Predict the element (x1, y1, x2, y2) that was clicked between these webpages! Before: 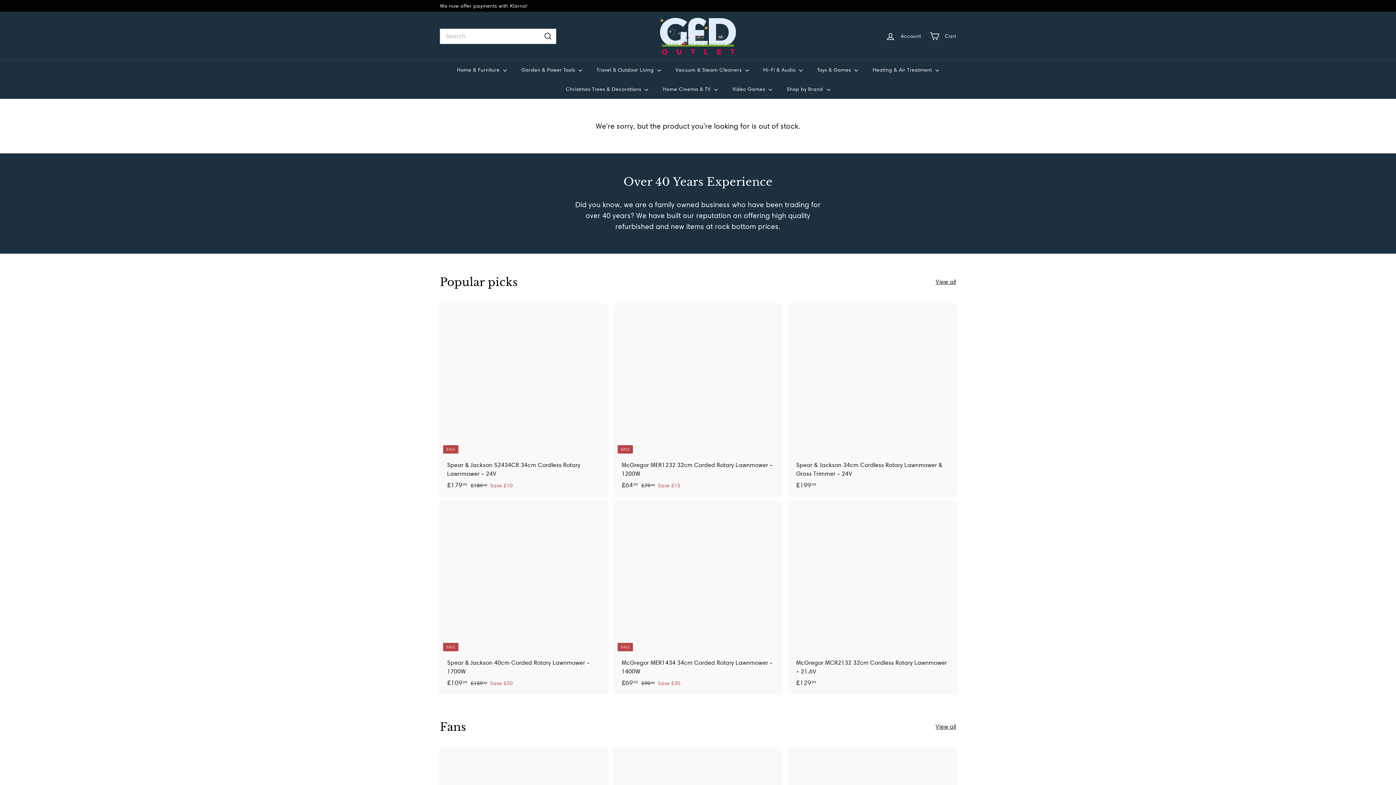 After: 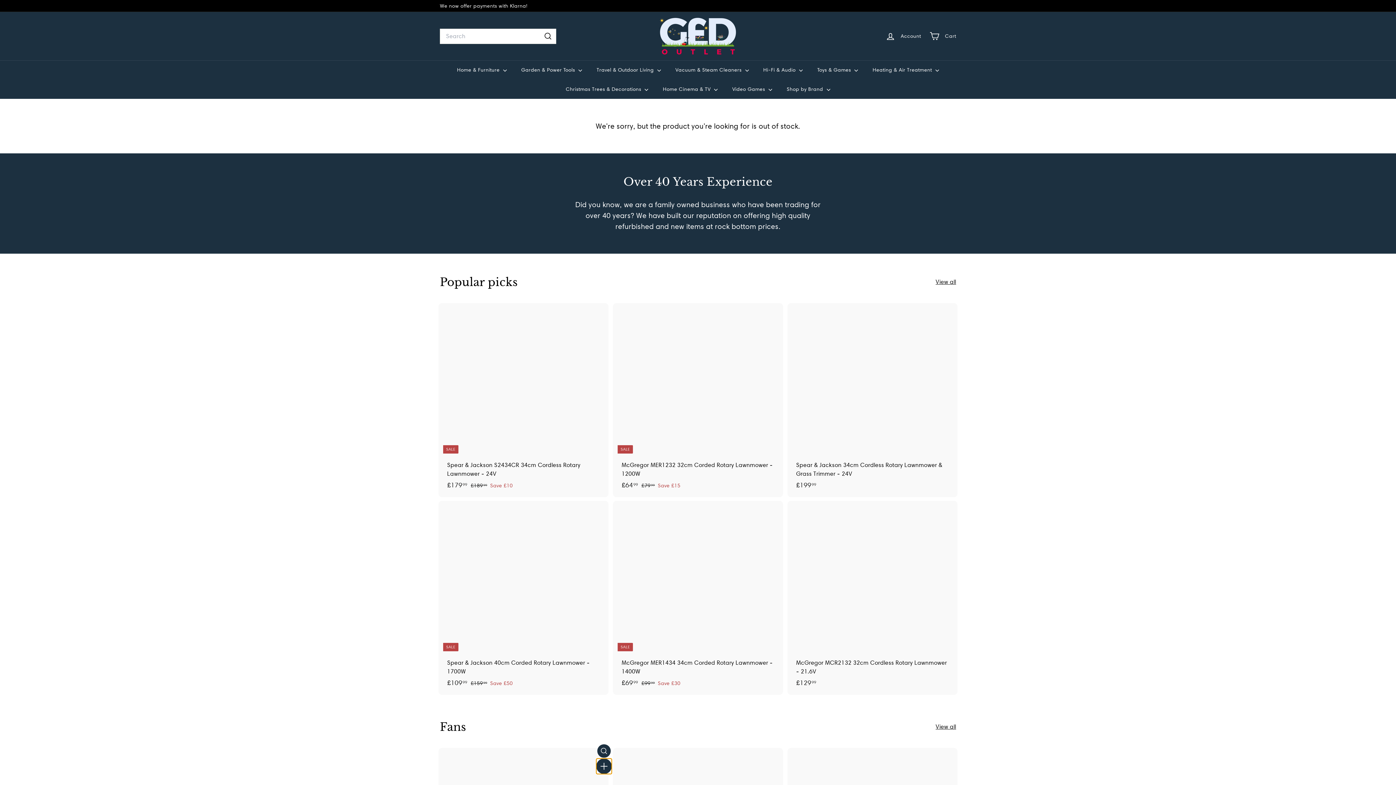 Action: label: Add to cart bbox: (597, 761, 610, 775)